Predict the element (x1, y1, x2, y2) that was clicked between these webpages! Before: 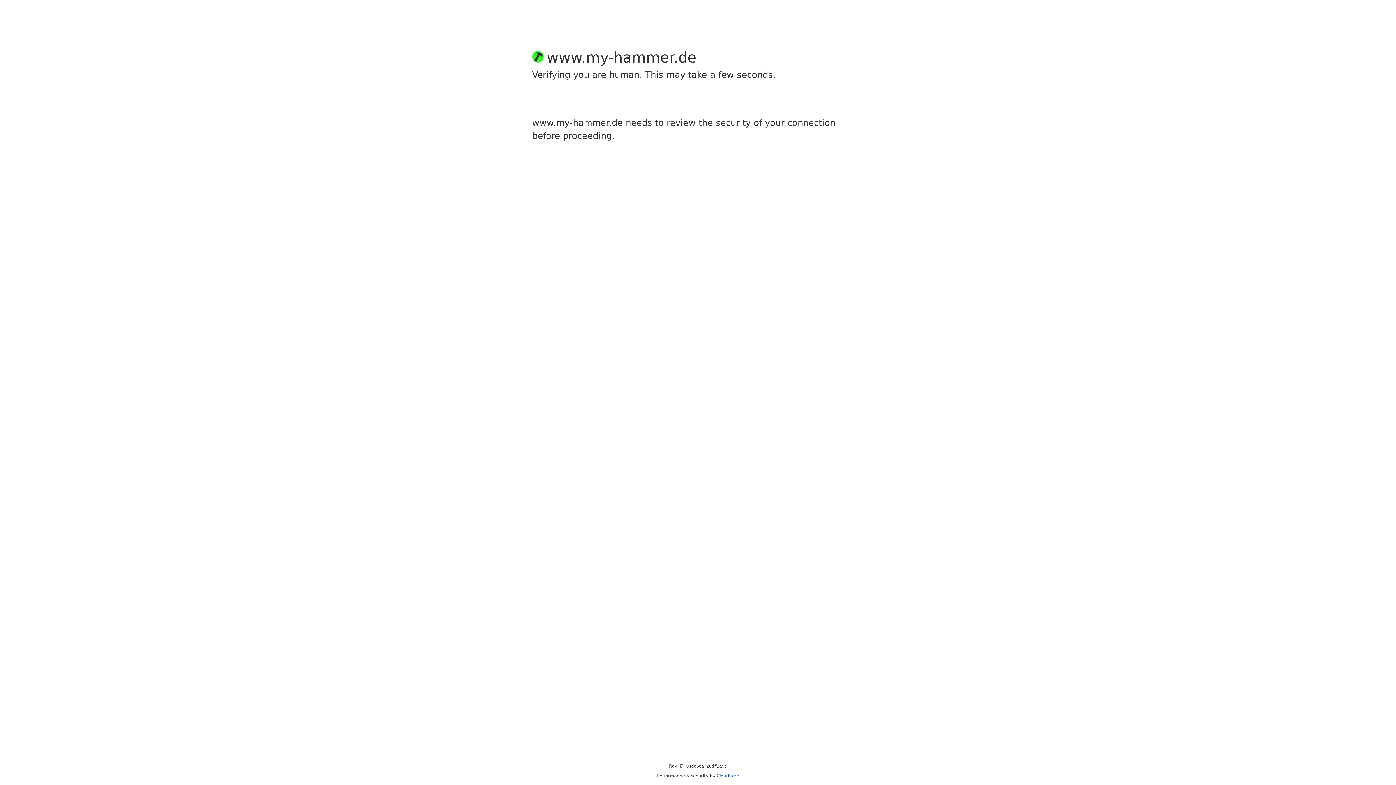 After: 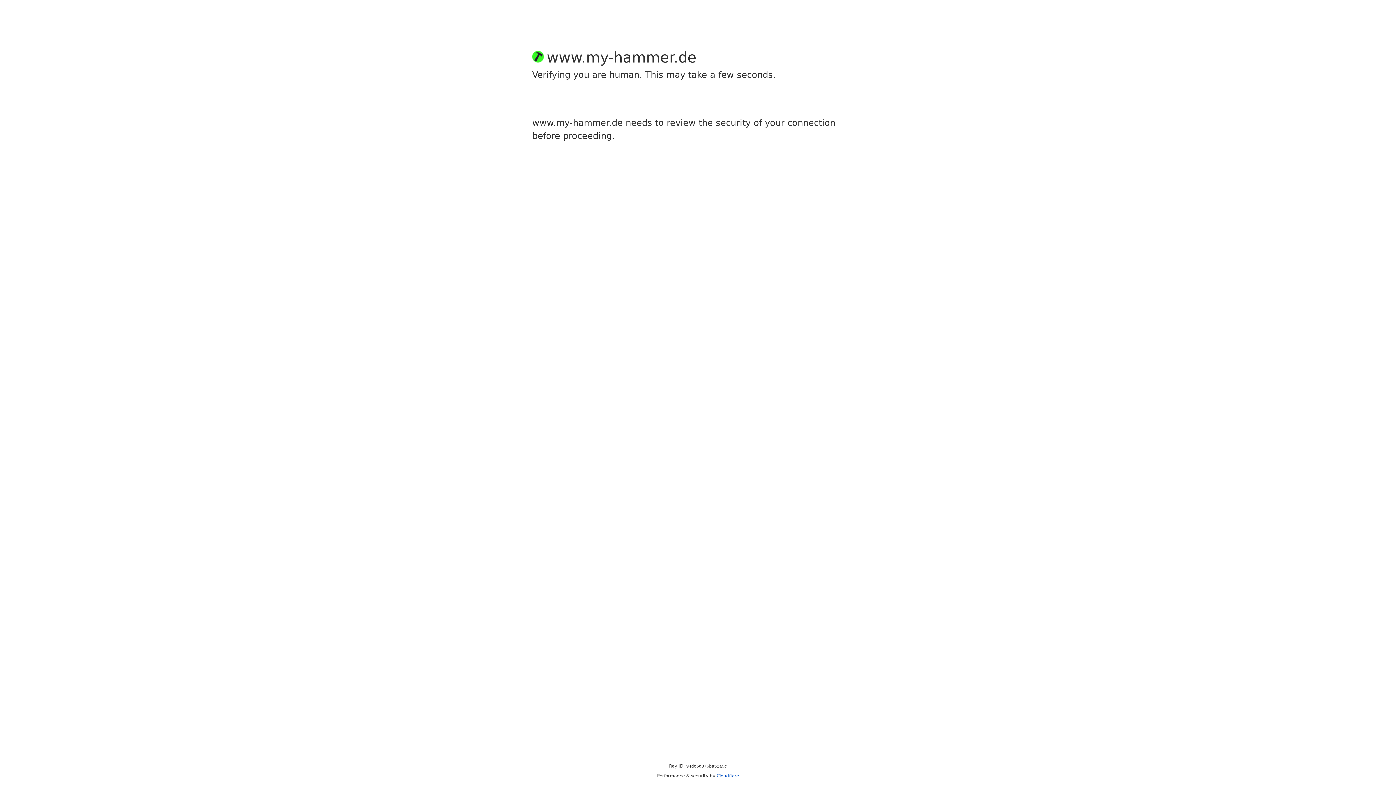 Action: label: Cloudflare bbox: (716, 773, 739, 778)